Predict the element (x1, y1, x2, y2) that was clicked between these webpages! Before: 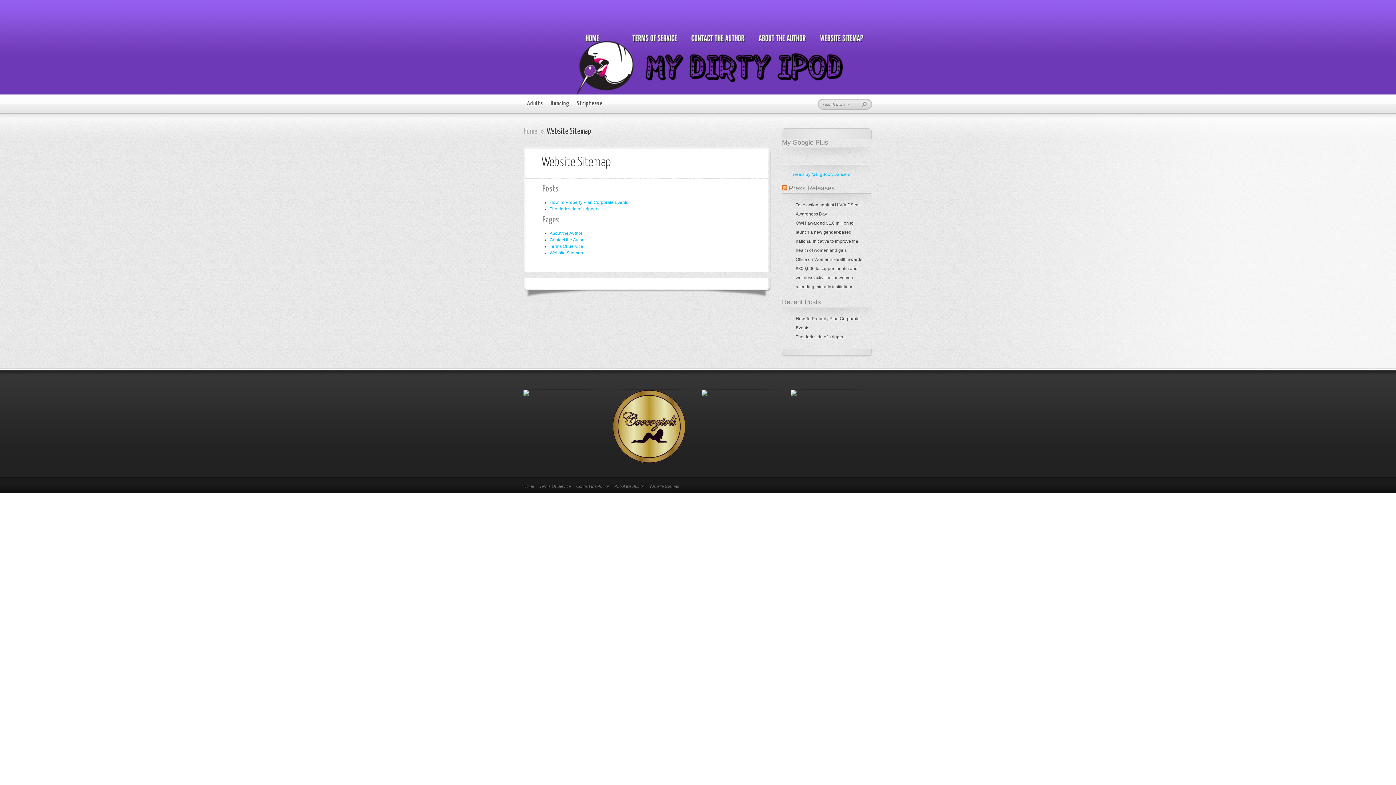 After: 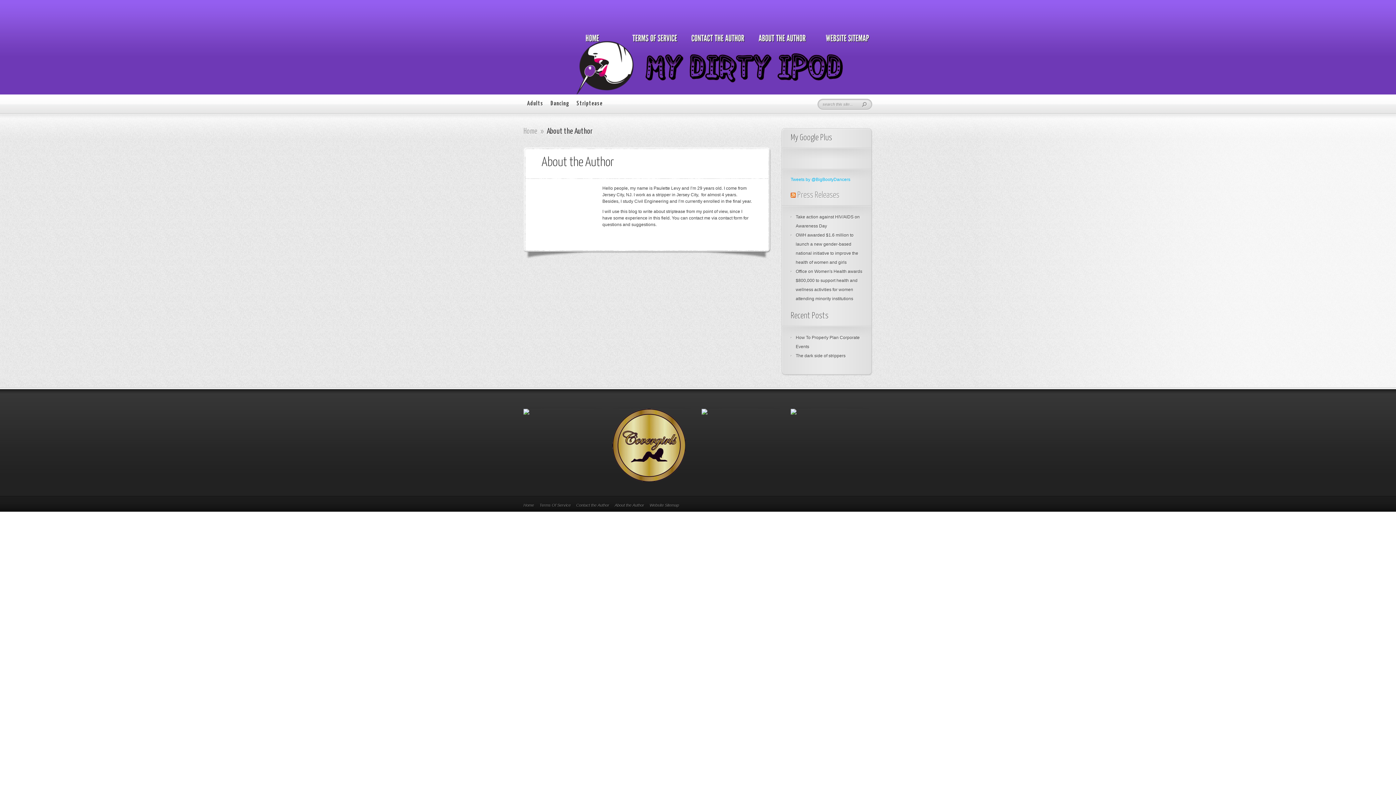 Action: label: ABOUTTHEAUTHOR bbox: (751, 26, 809, 57)